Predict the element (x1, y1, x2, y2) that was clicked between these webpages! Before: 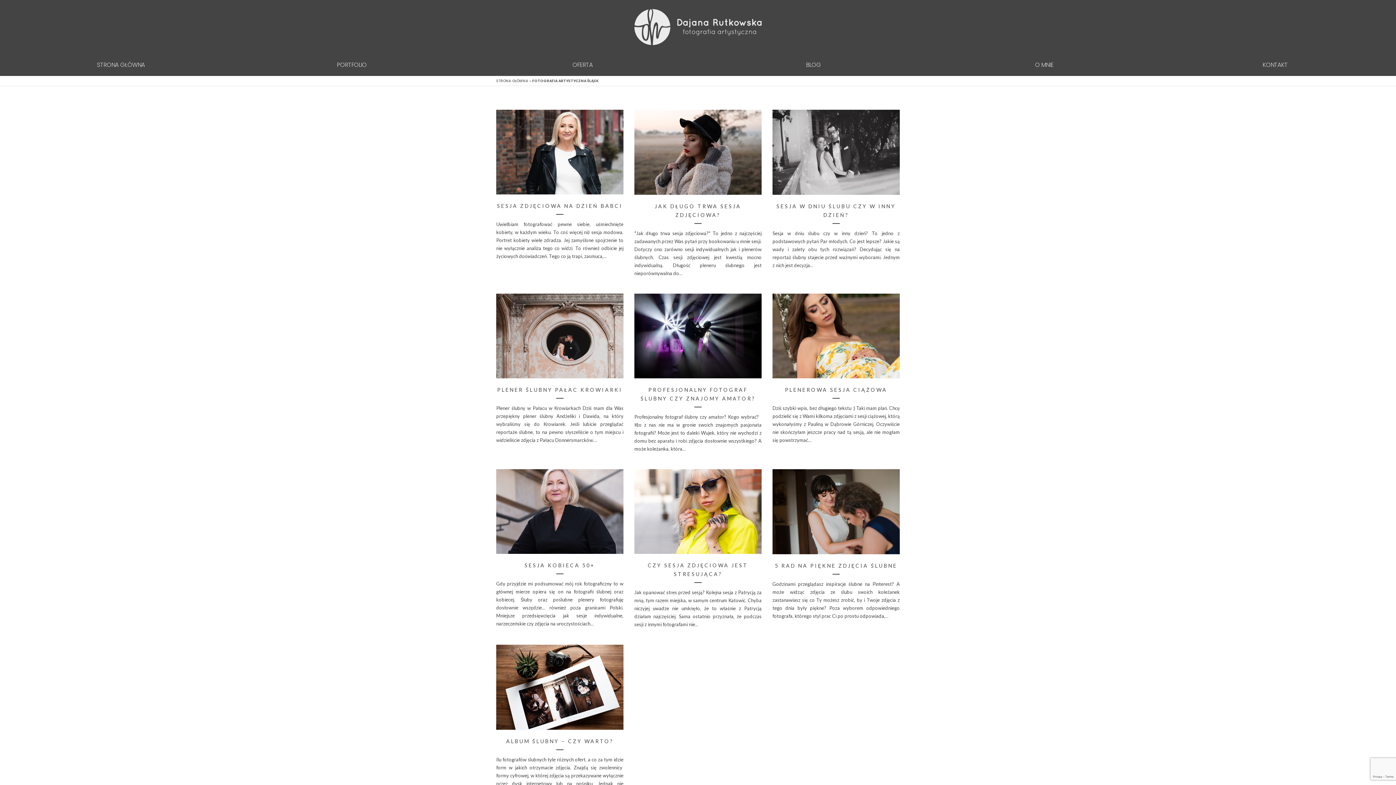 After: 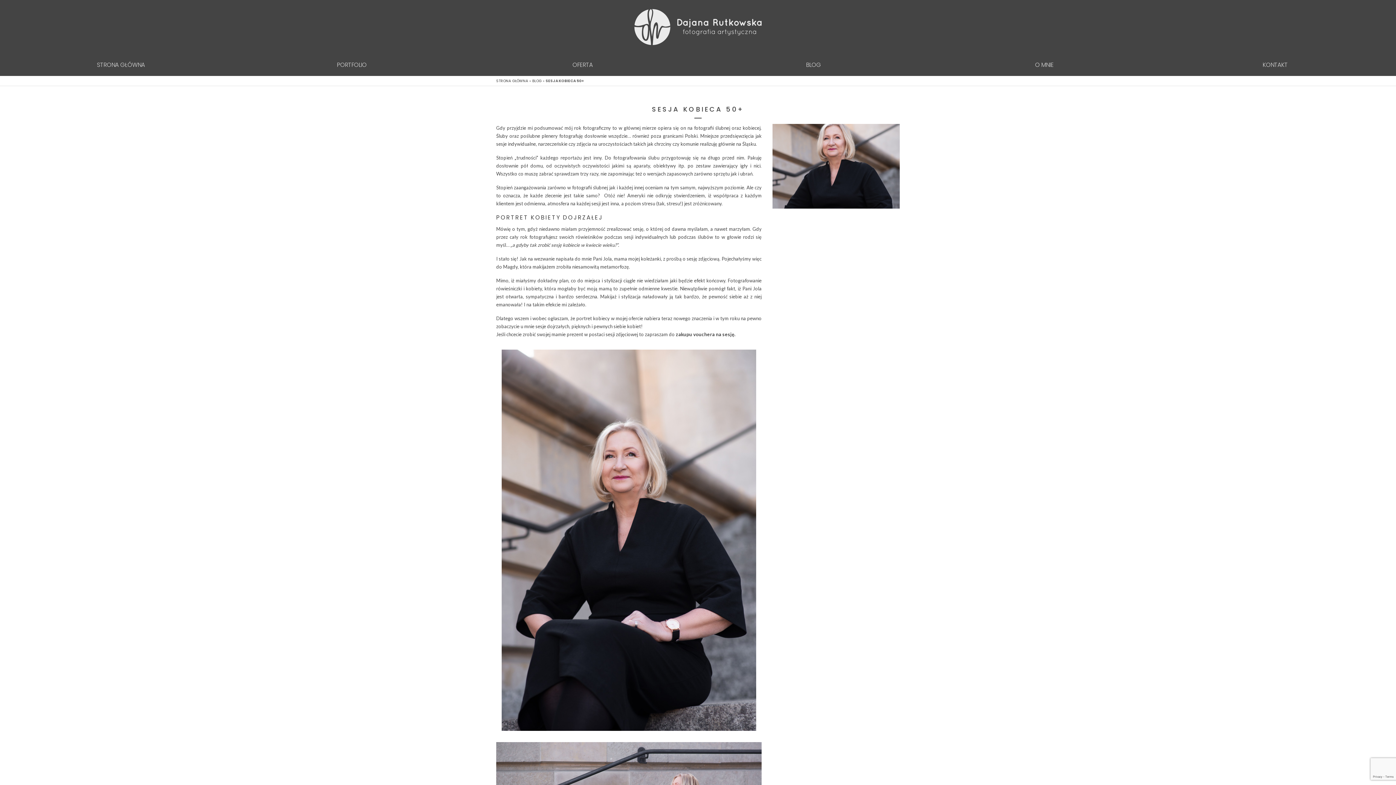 Action: bbox: (496, 469, 623, 554)